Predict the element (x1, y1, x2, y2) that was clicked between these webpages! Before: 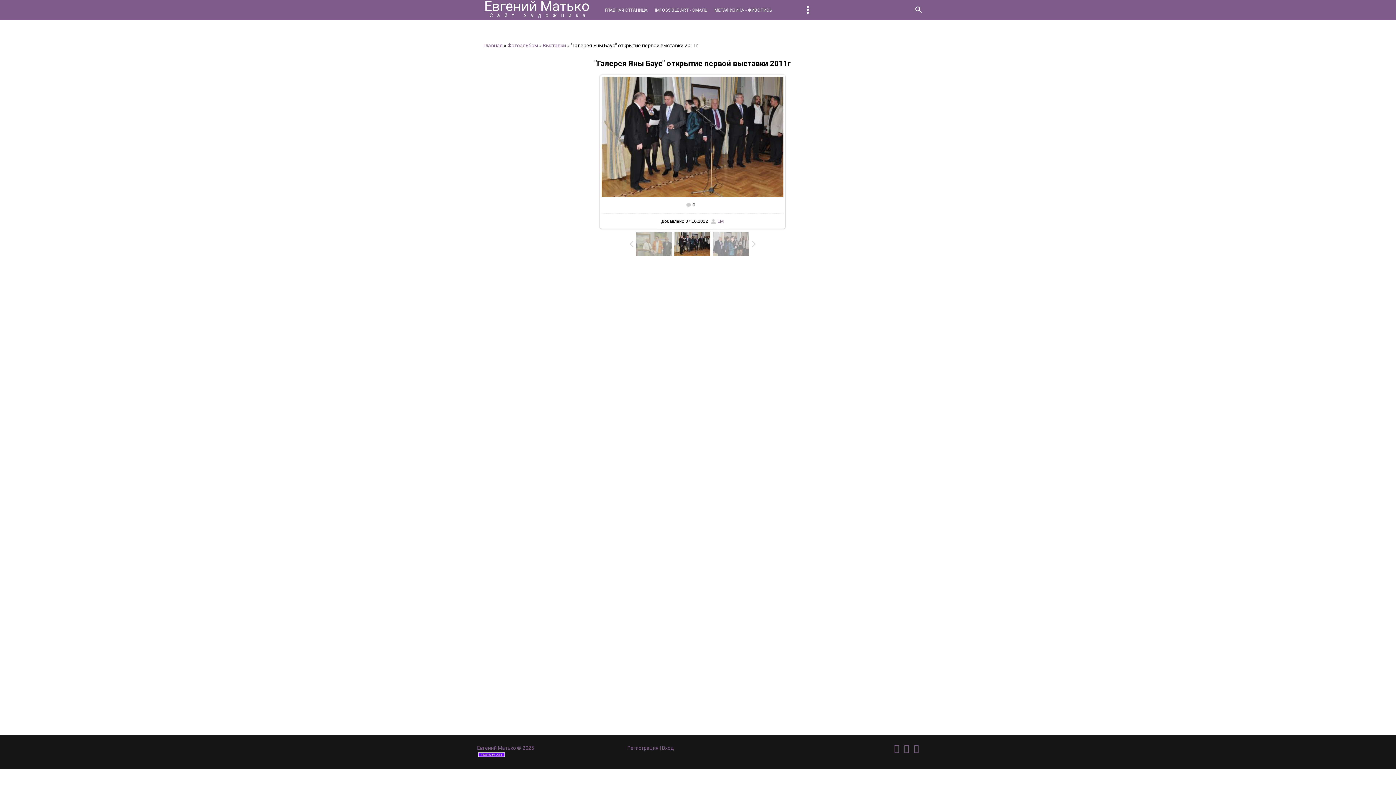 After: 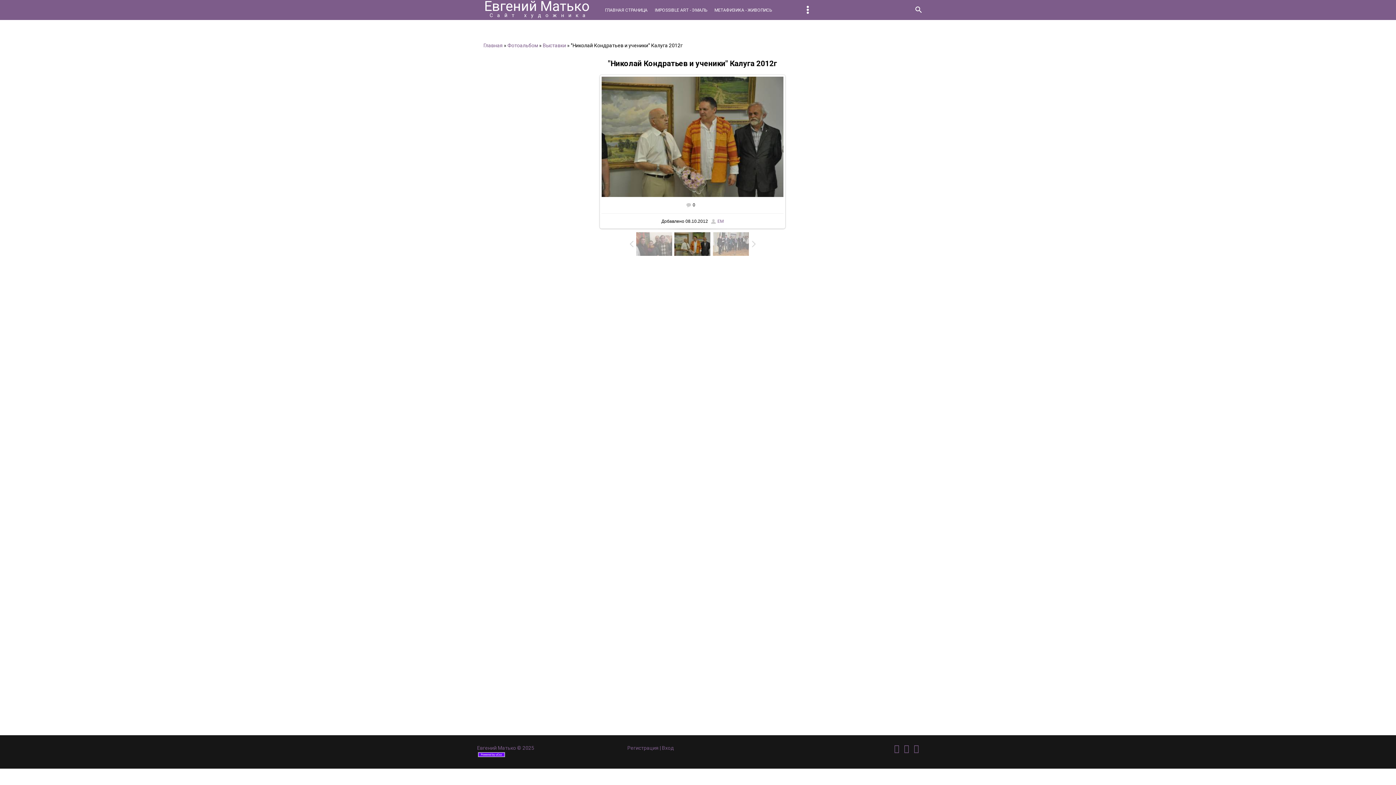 Action: bbox: (634, 232, 673, 256)